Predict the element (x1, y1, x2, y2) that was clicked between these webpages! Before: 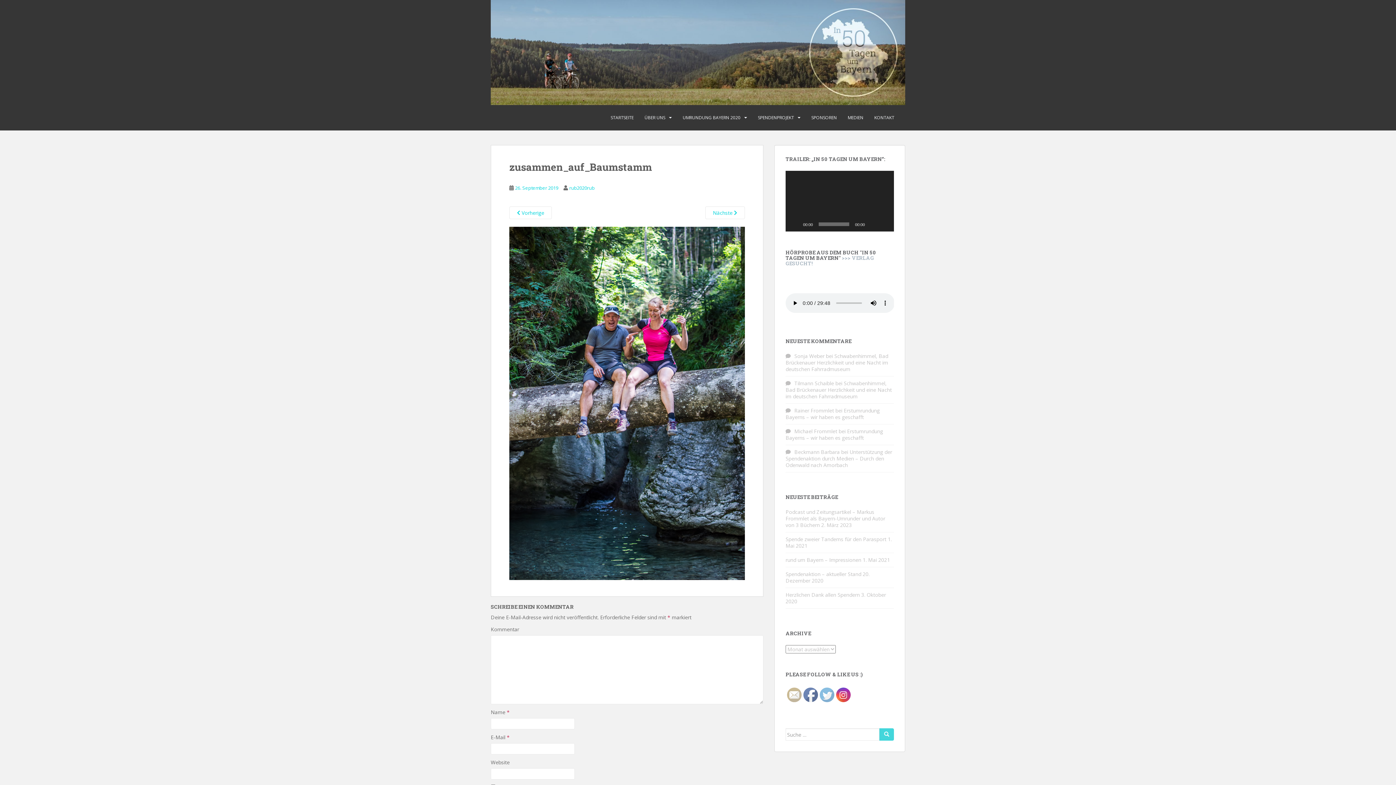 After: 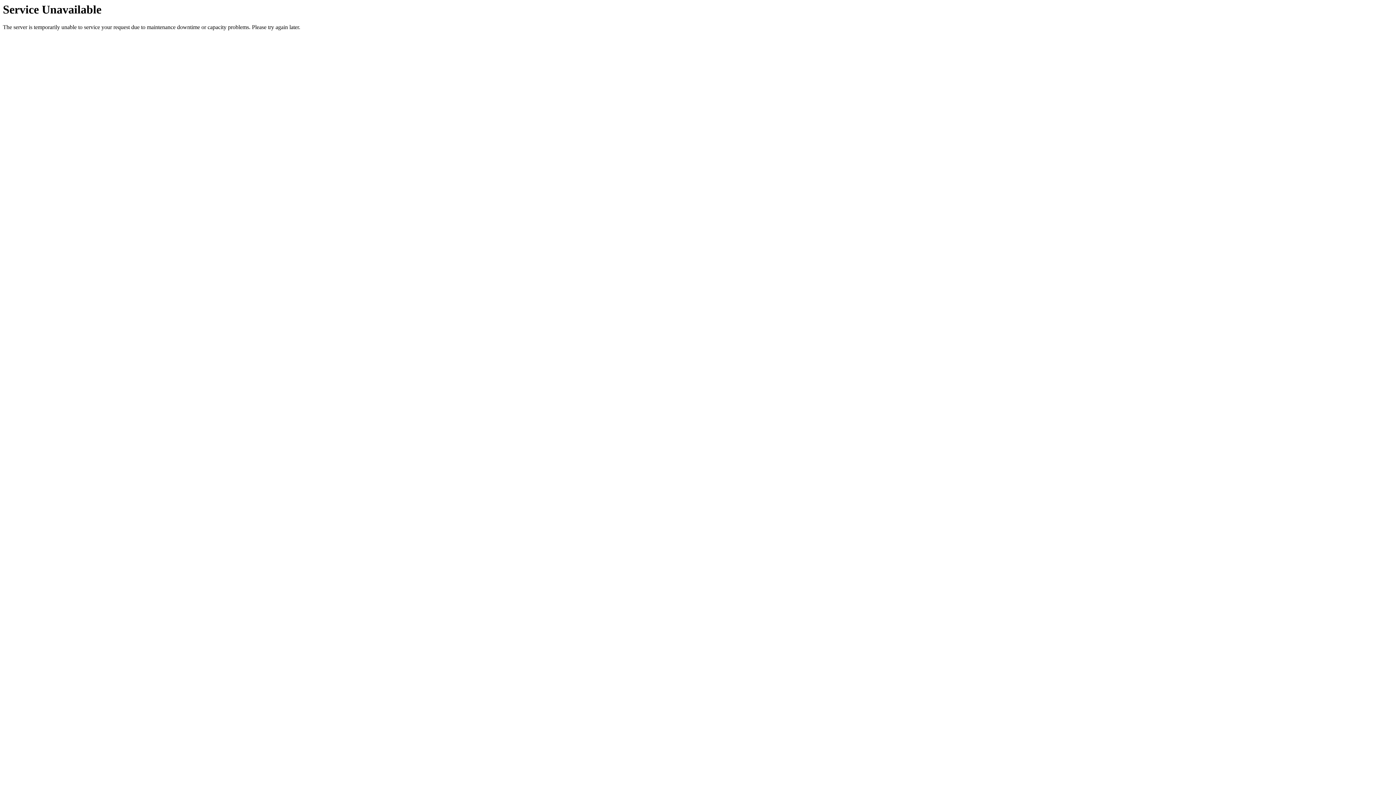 Action: bbox: (785, 591, 860, 598) label: Herzlichen Dank allen Spendern